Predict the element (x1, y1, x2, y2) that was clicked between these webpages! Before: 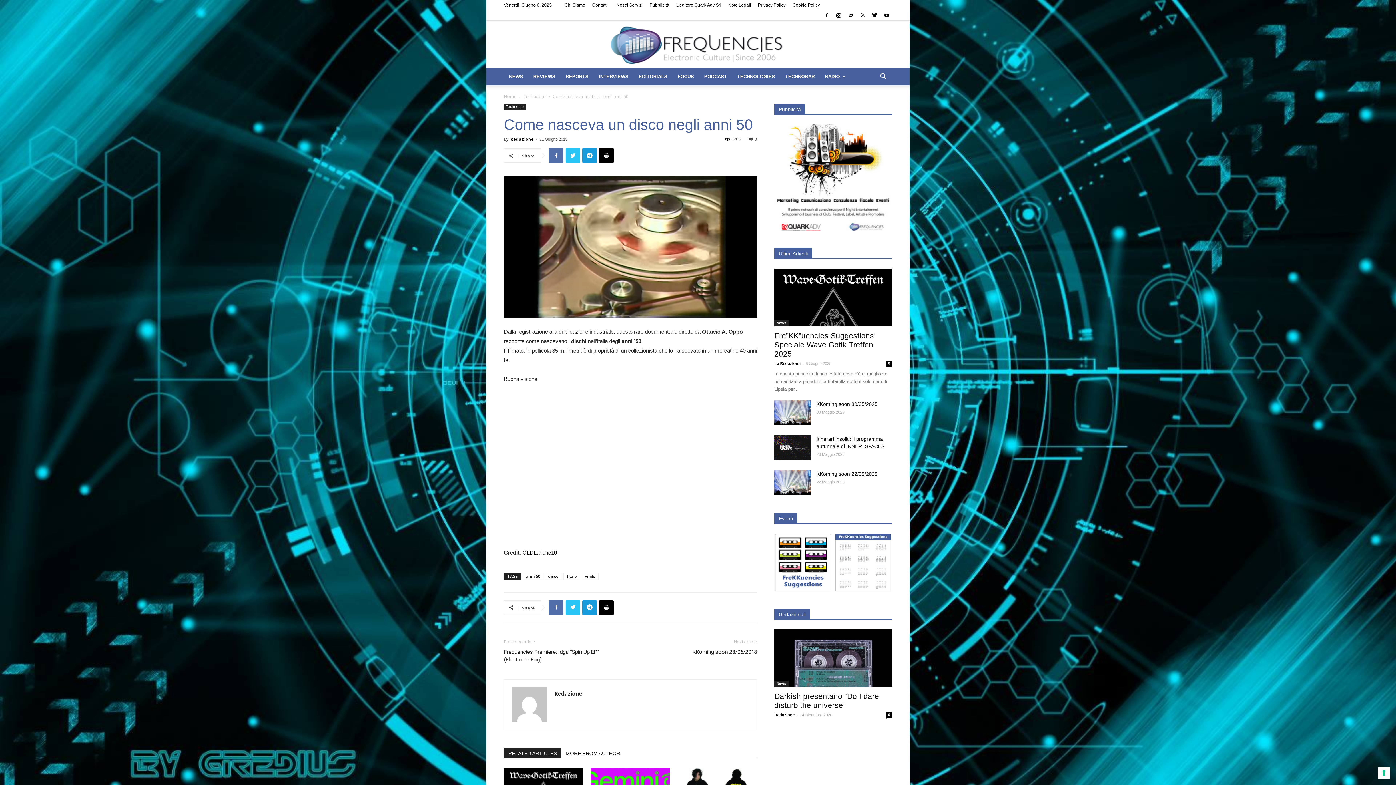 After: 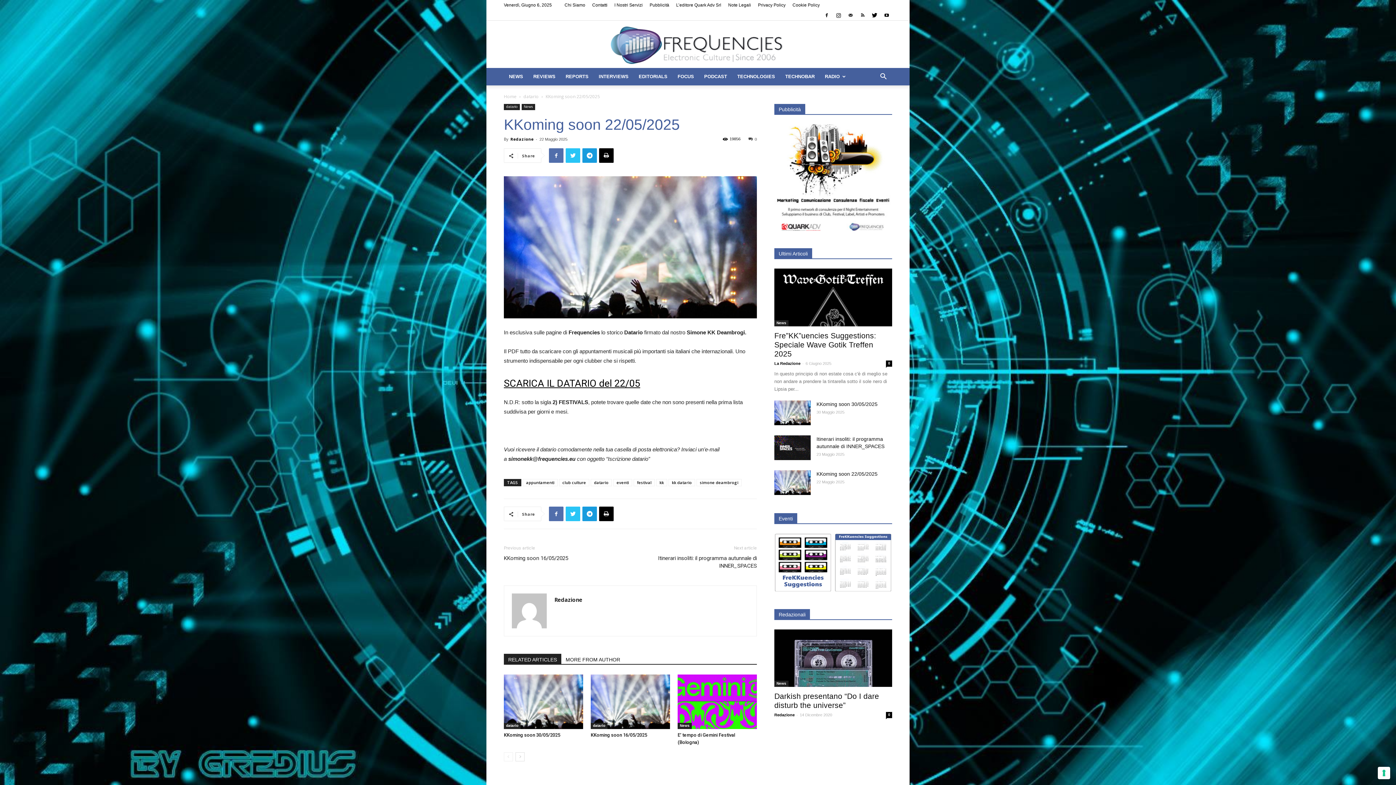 Action: label: KKoming soon 22/05/2025 bbox: (816, 471, 877, 476)